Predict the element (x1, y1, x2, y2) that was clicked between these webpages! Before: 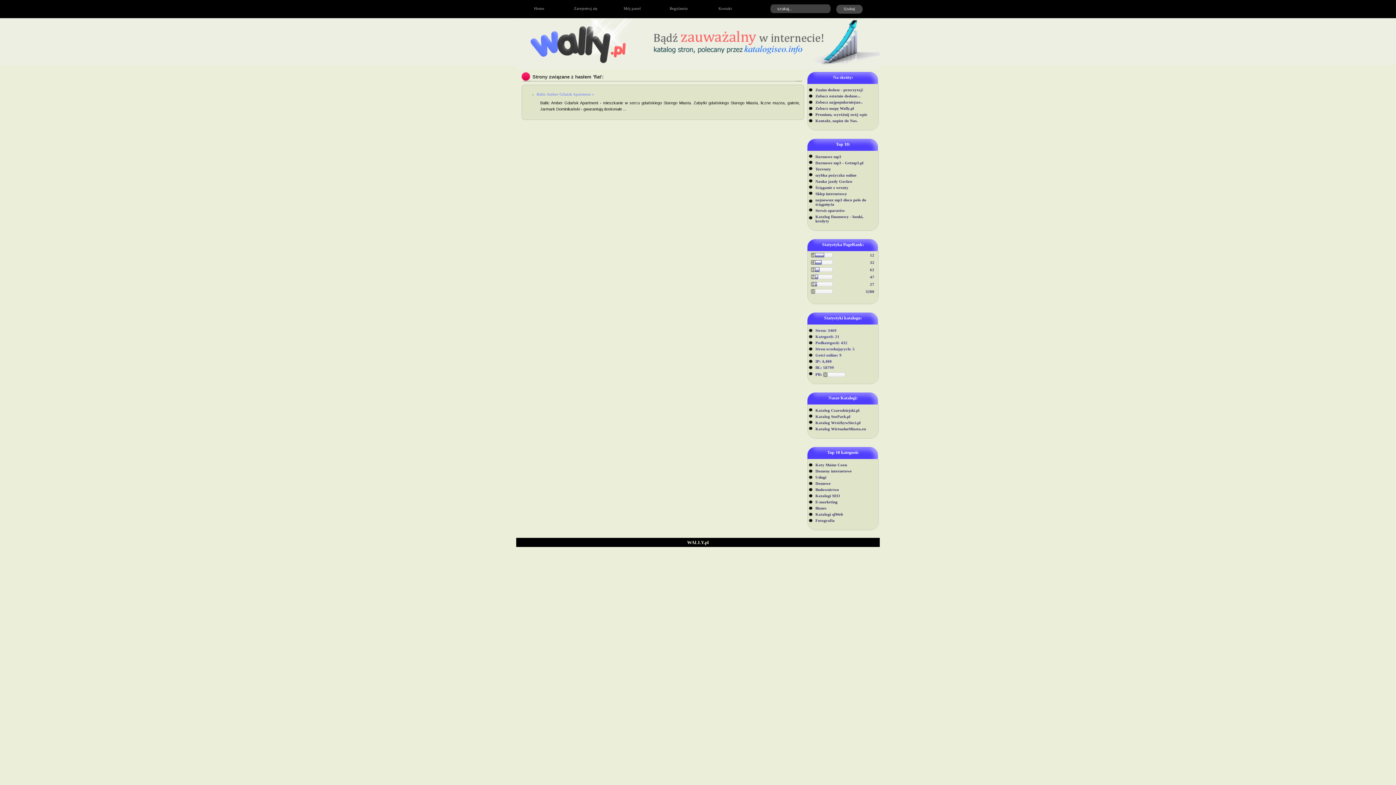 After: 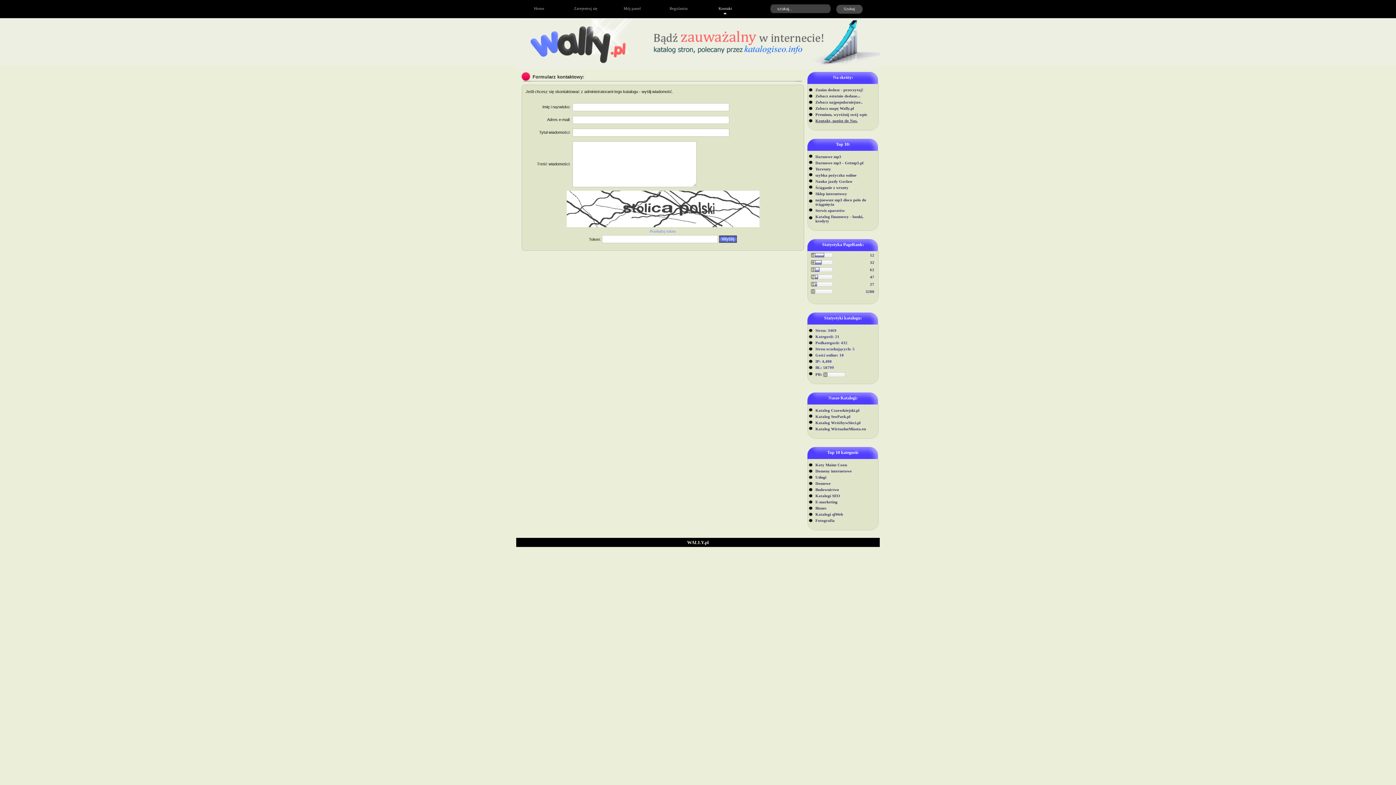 Action: bbox: (706, 2, 744, 14) label: Kontakt